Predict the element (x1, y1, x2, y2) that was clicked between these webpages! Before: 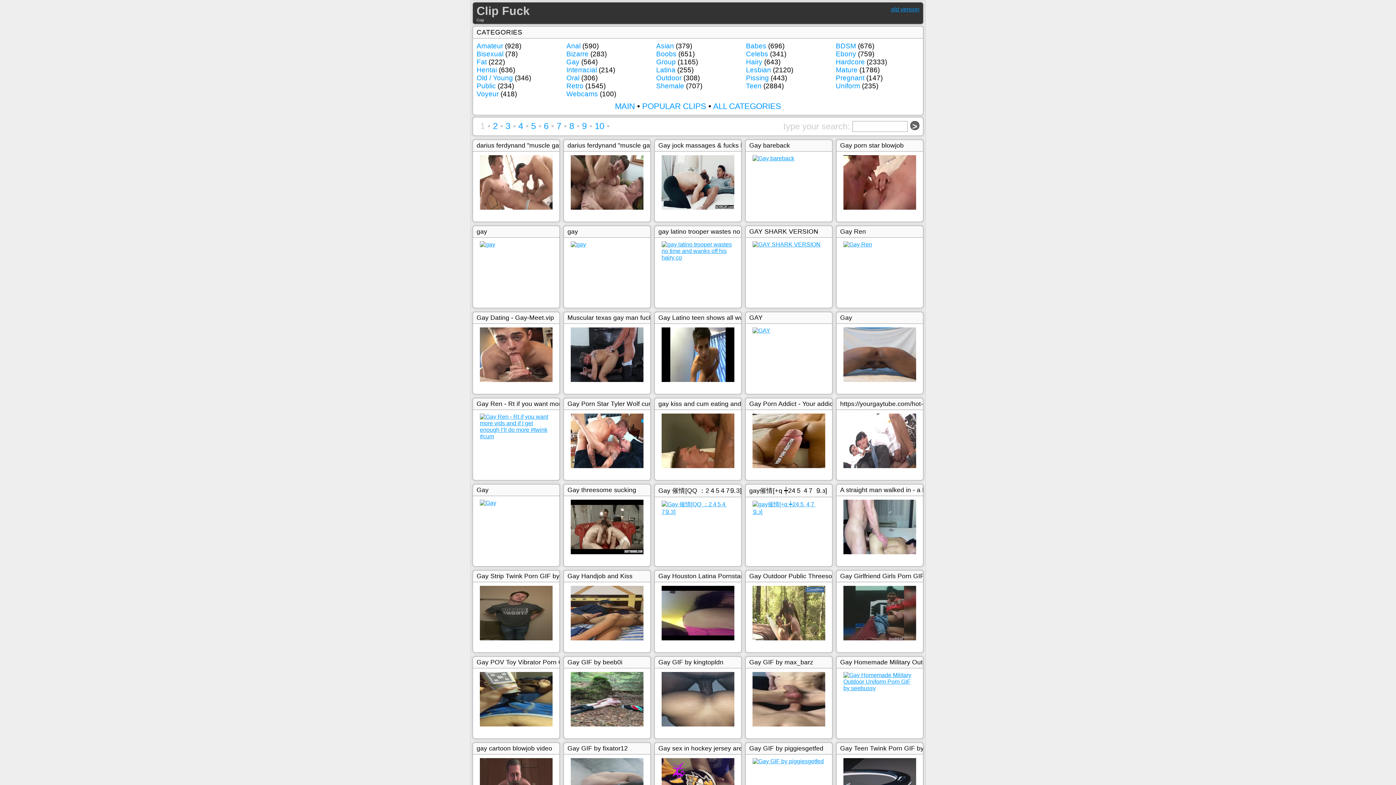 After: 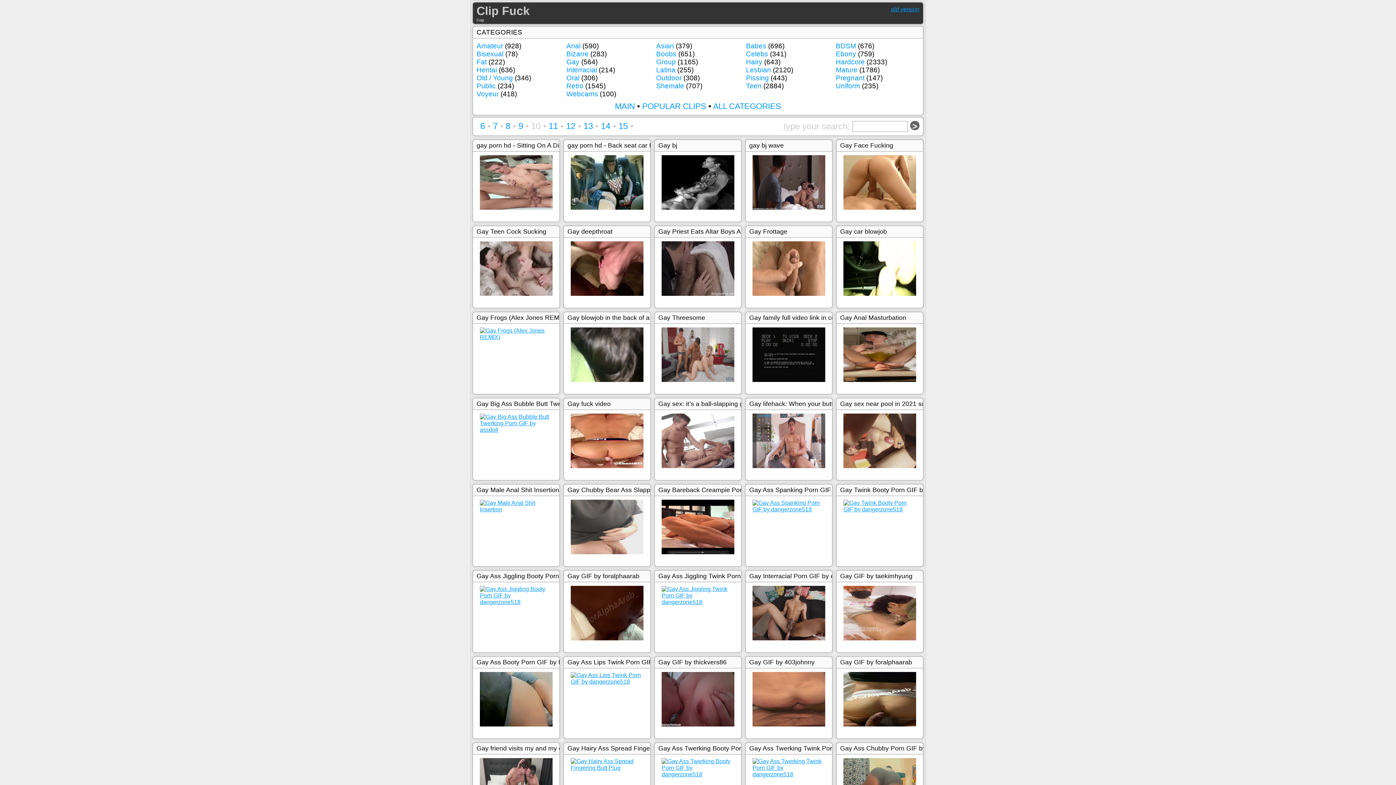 Action: label: 10 bbox: (594, 121, 604, 130)